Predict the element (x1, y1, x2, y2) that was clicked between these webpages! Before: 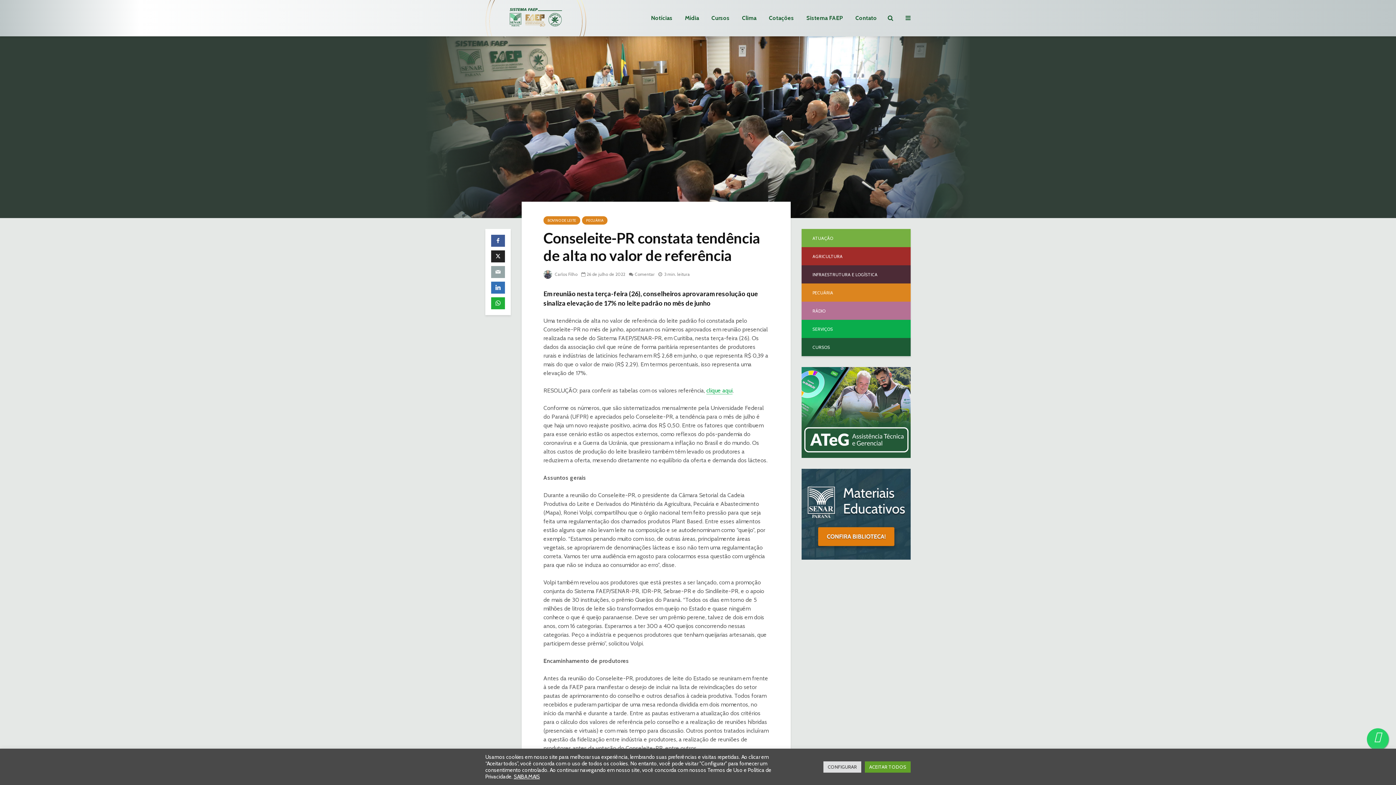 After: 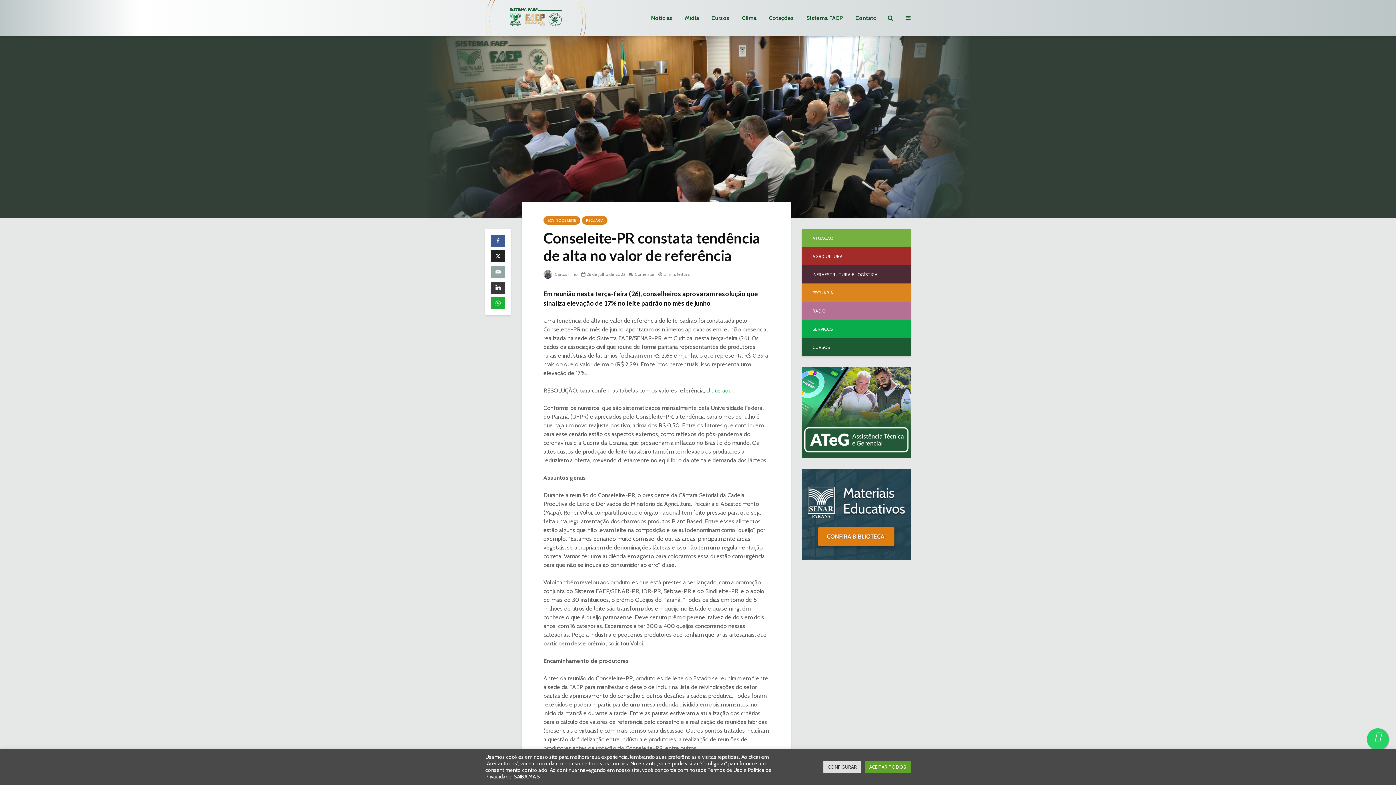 Action: bbox: (491, 281, 505, 293)